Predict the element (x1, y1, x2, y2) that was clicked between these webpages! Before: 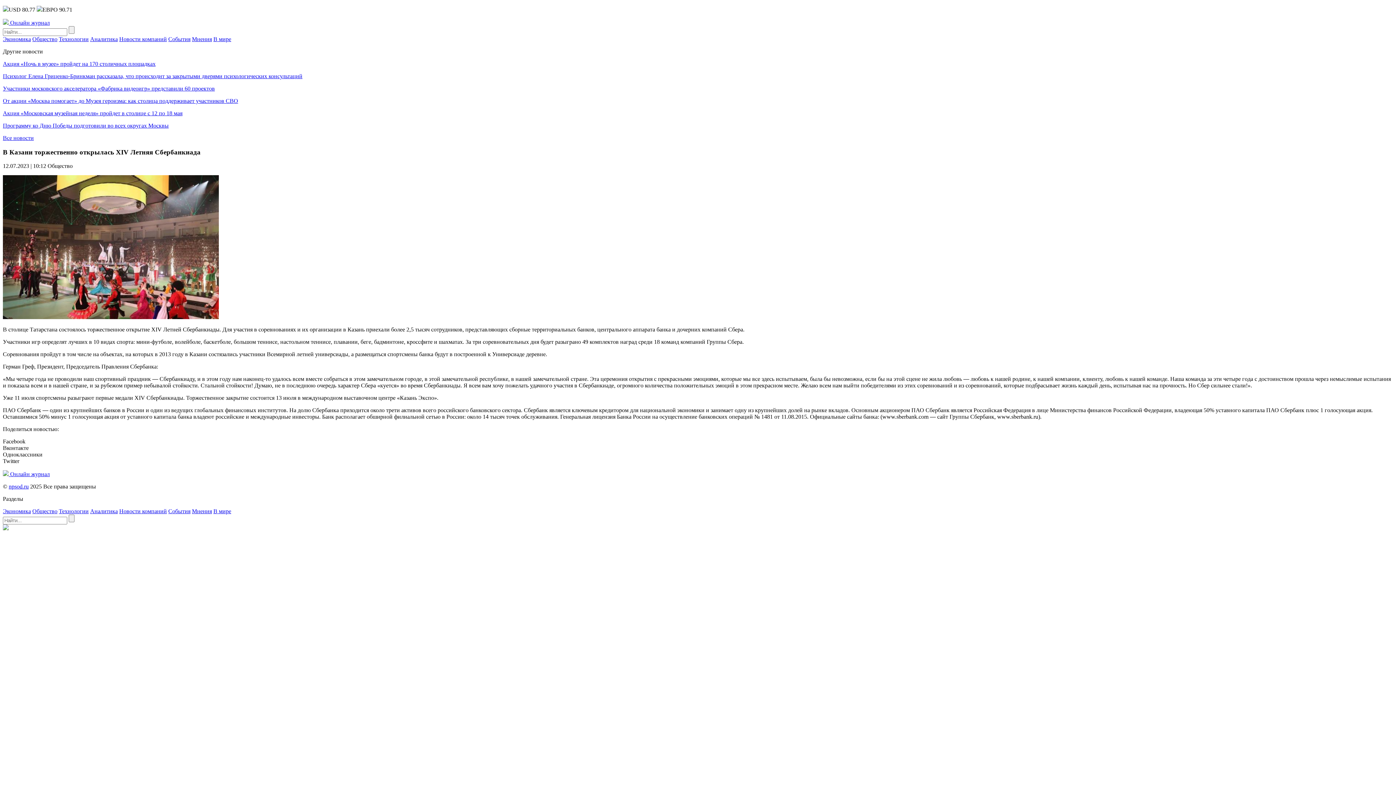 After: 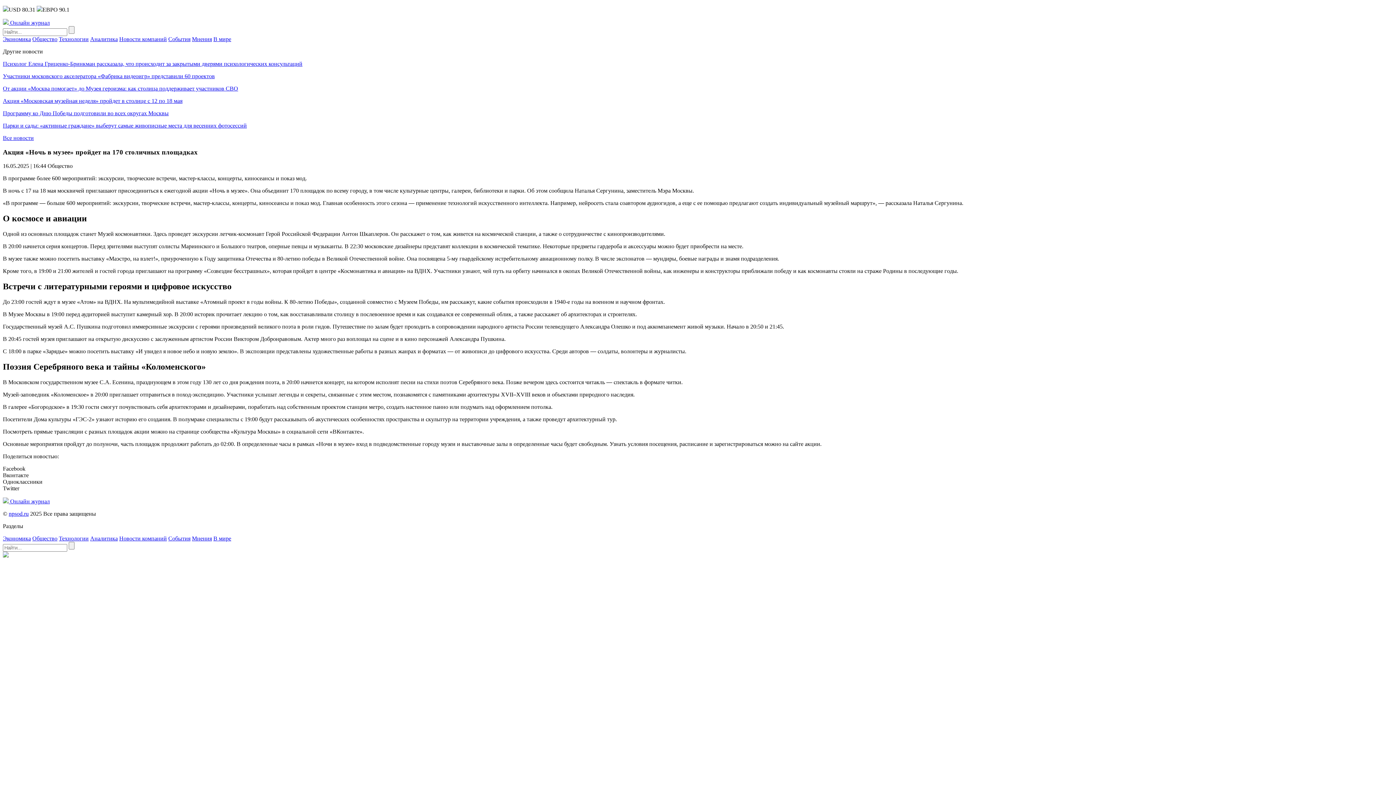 Action: bbox: (2, 60, 155, 66) label: Акция «Ночь в музее» пройдет на 170 столичных площадках